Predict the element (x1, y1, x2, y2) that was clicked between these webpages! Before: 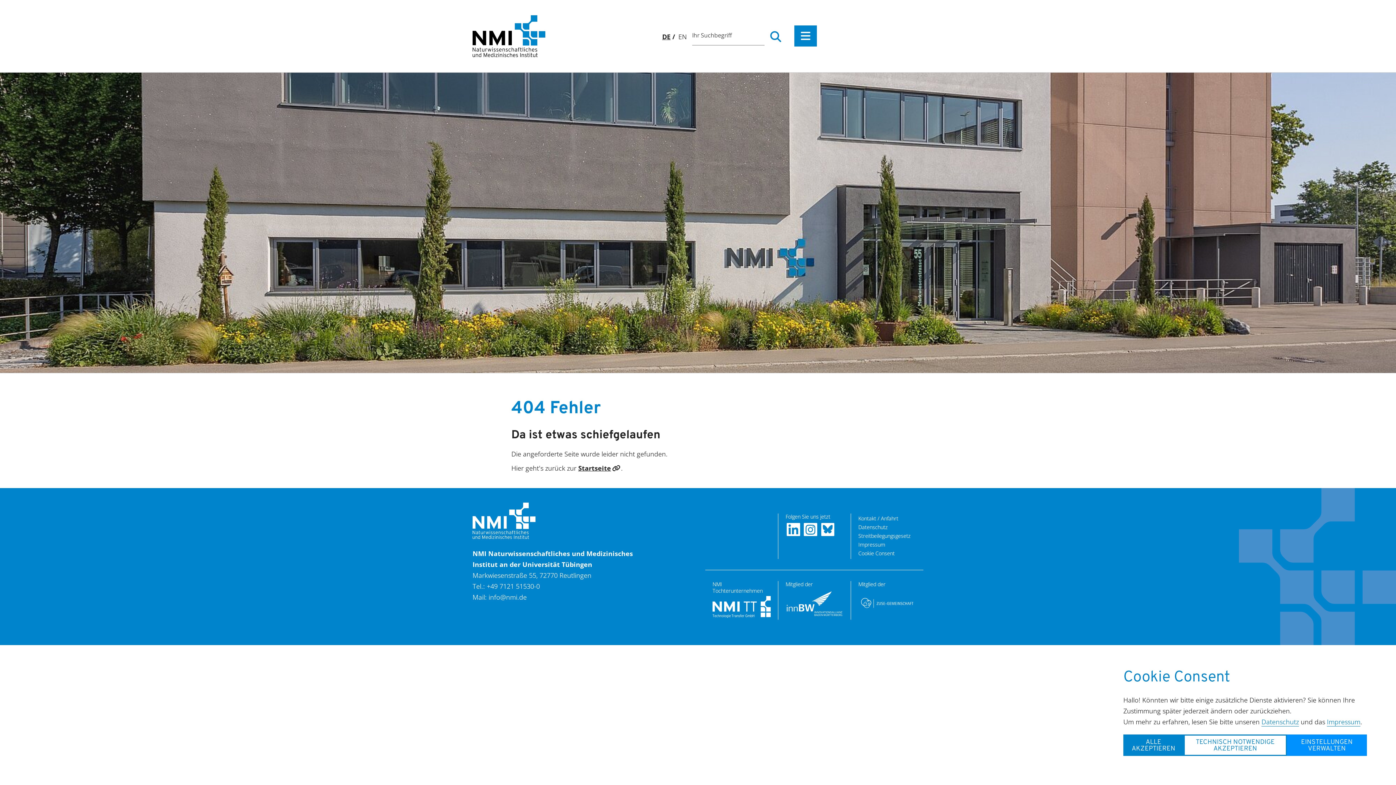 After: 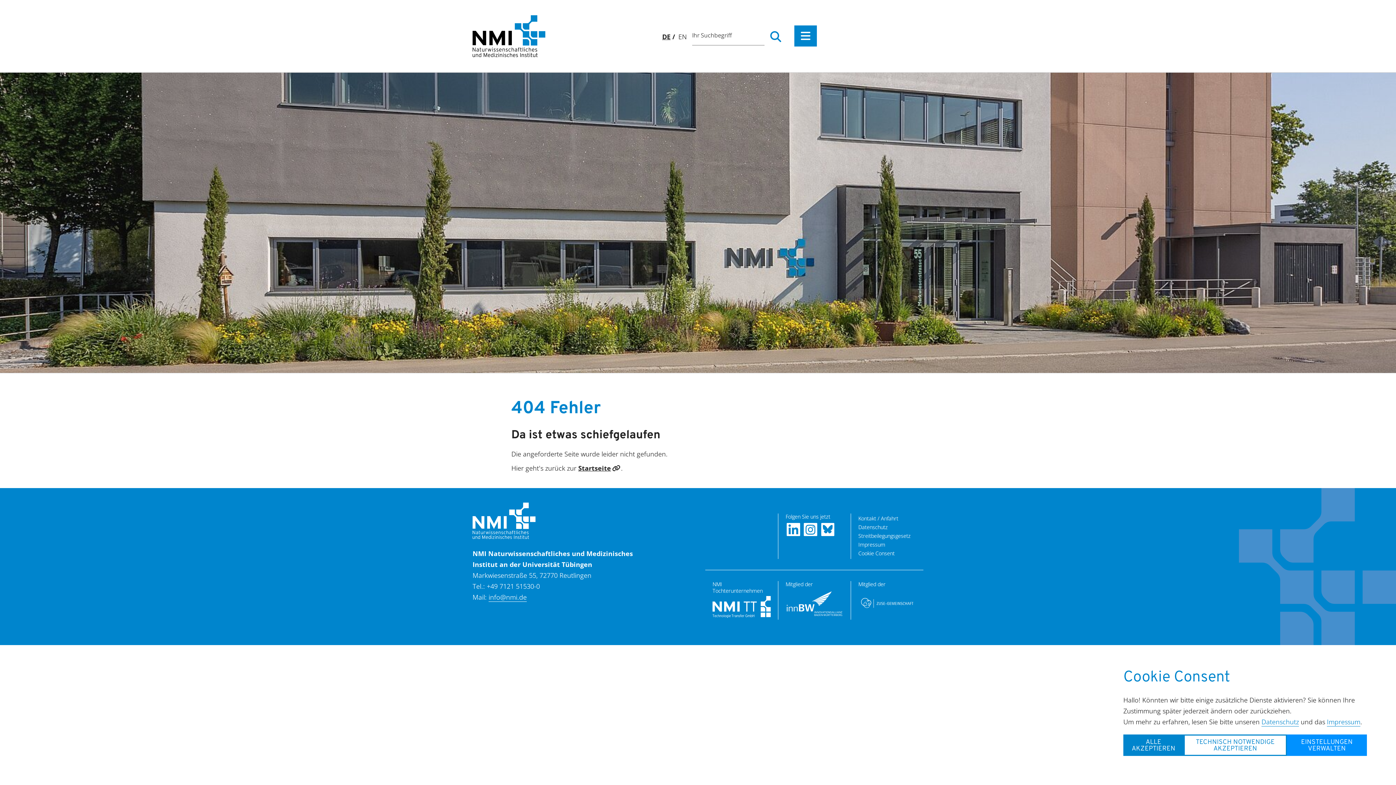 Action: bbox: (488, 592, 526, 601) label: info@nmi.de